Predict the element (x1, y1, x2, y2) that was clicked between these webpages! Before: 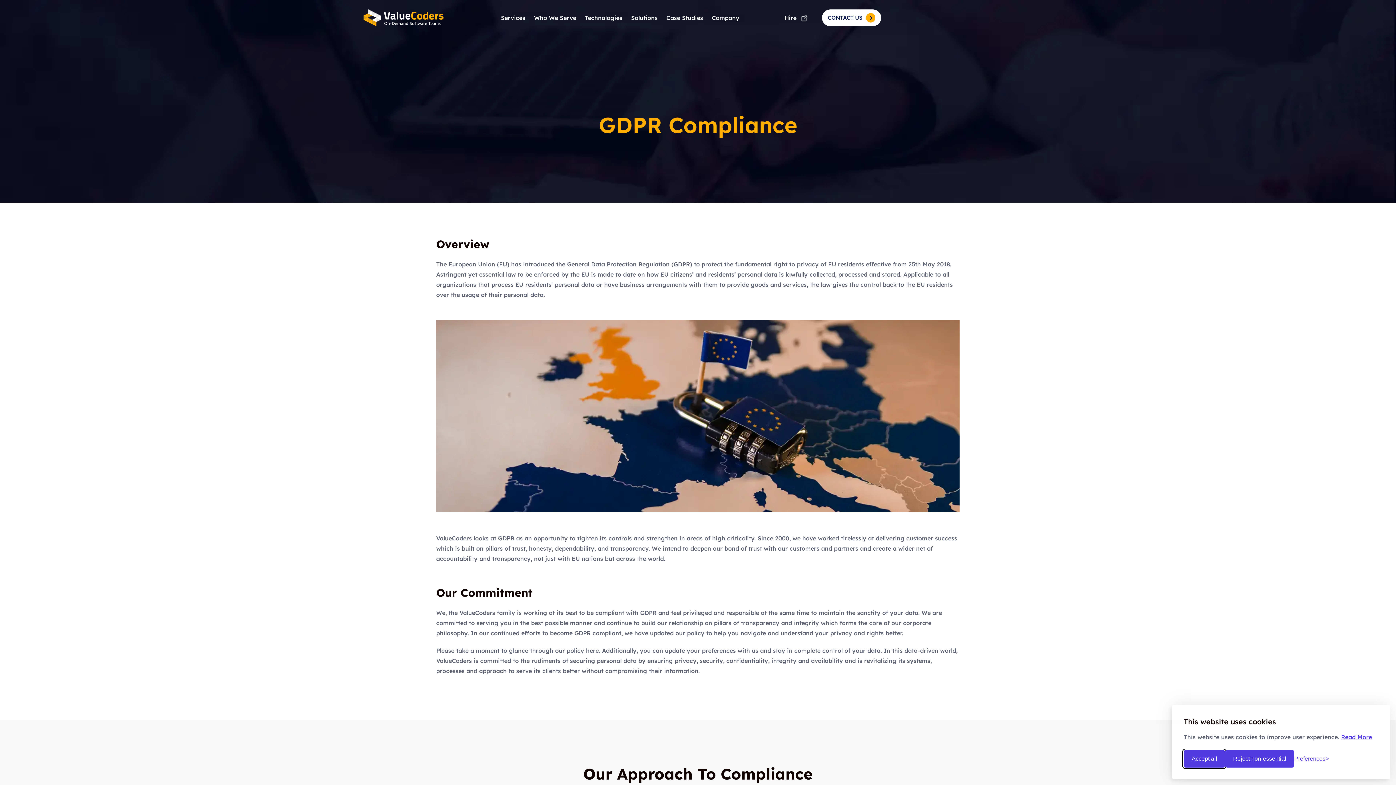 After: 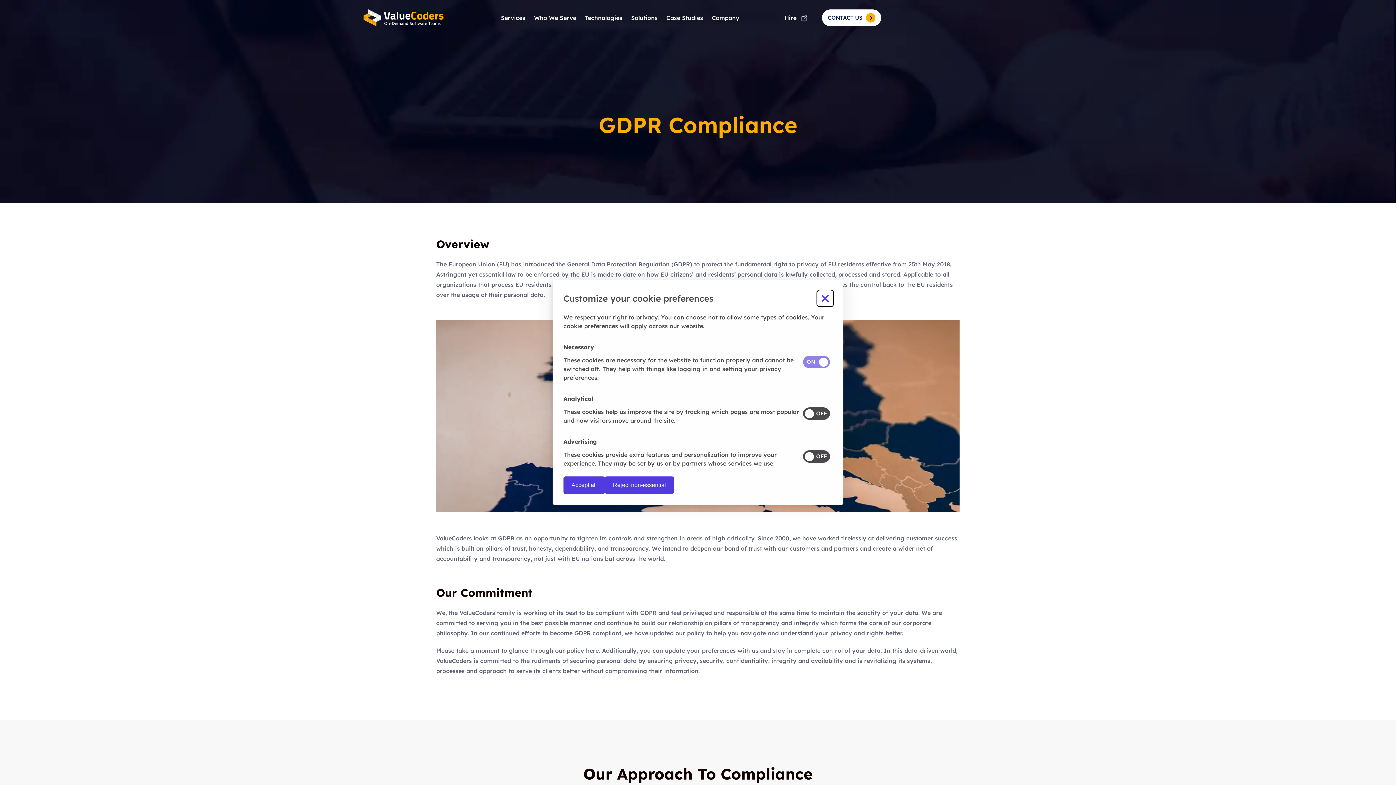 Action: label: Preferences bbox: (1294, 756, 1329, 762)